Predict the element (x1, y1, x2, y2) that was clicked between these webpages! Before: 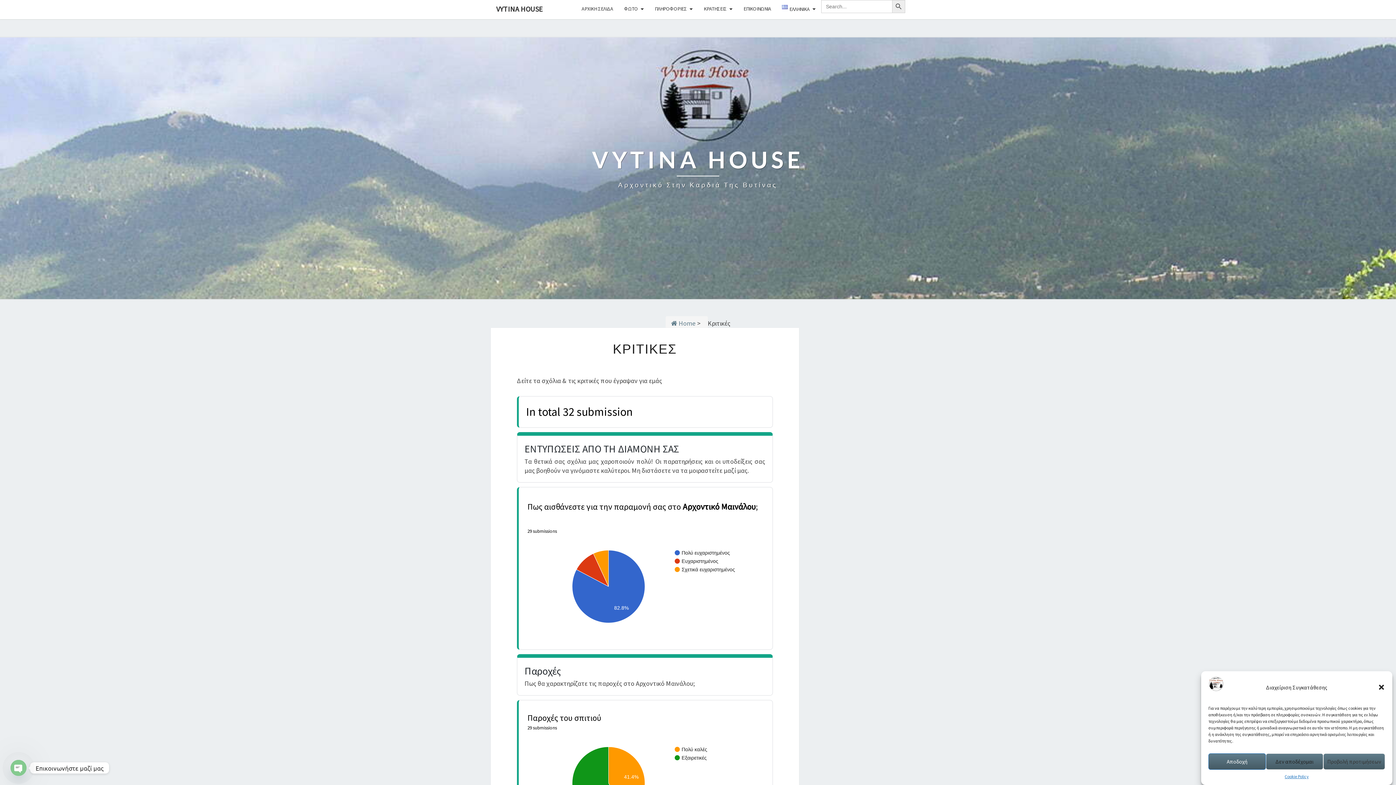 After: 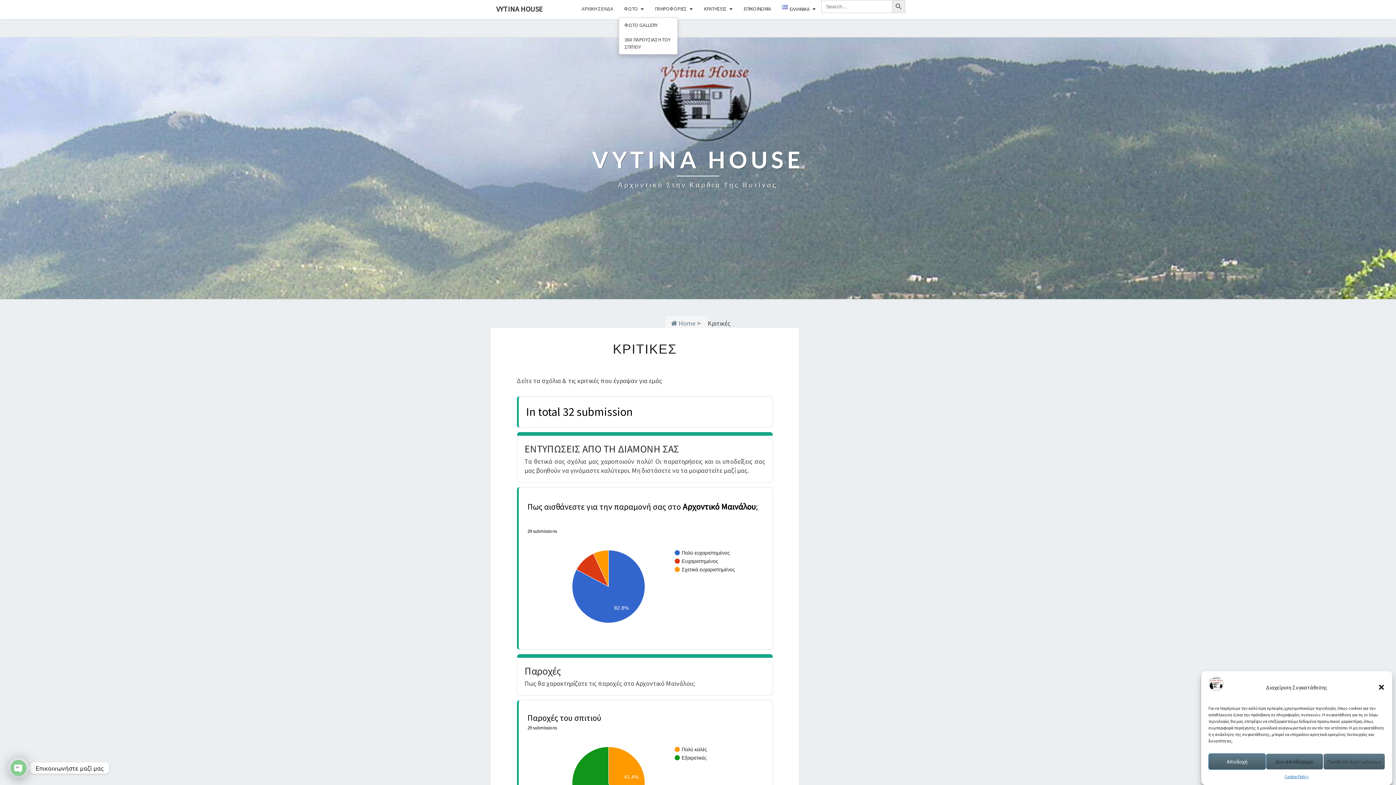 Action: label: ΦΩΤΟ bbox: (600, 0, 630, 17)